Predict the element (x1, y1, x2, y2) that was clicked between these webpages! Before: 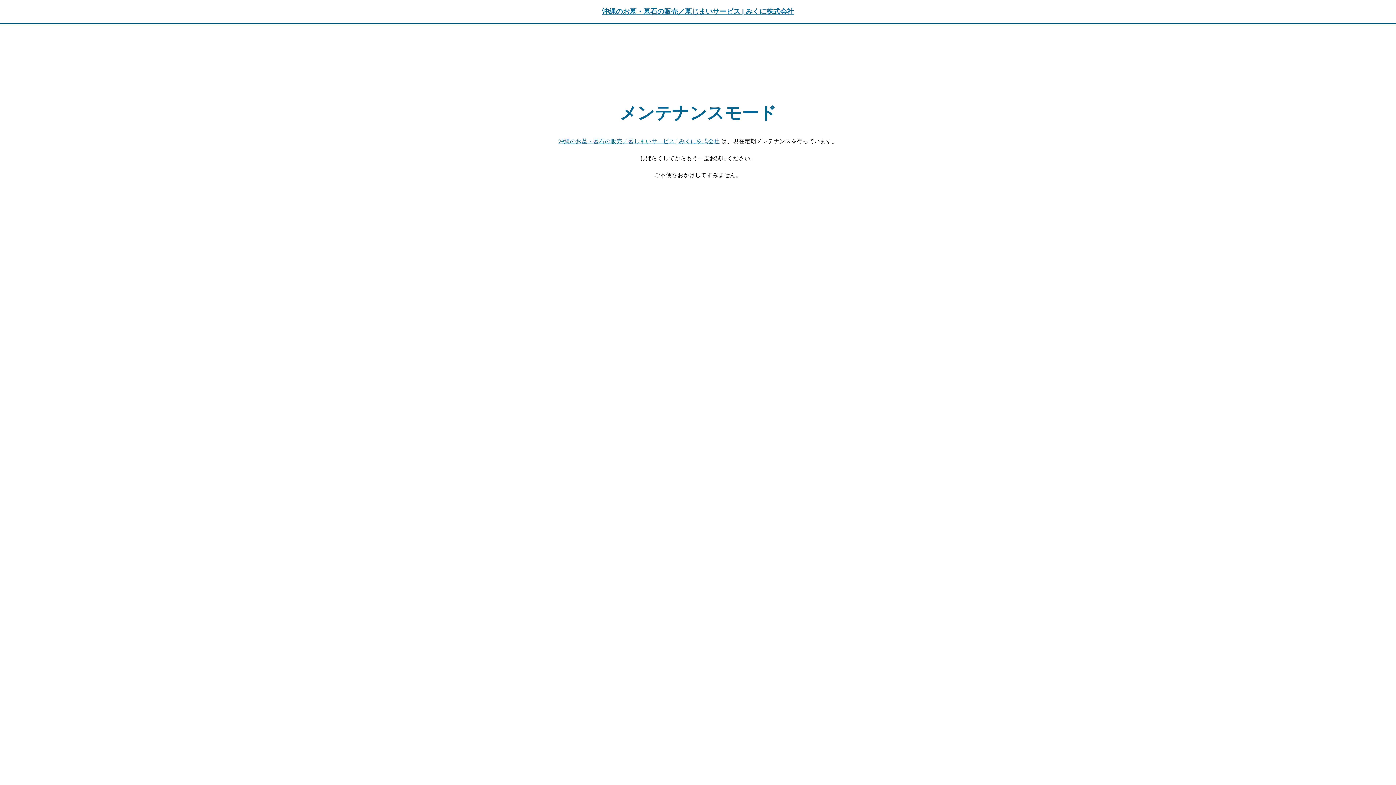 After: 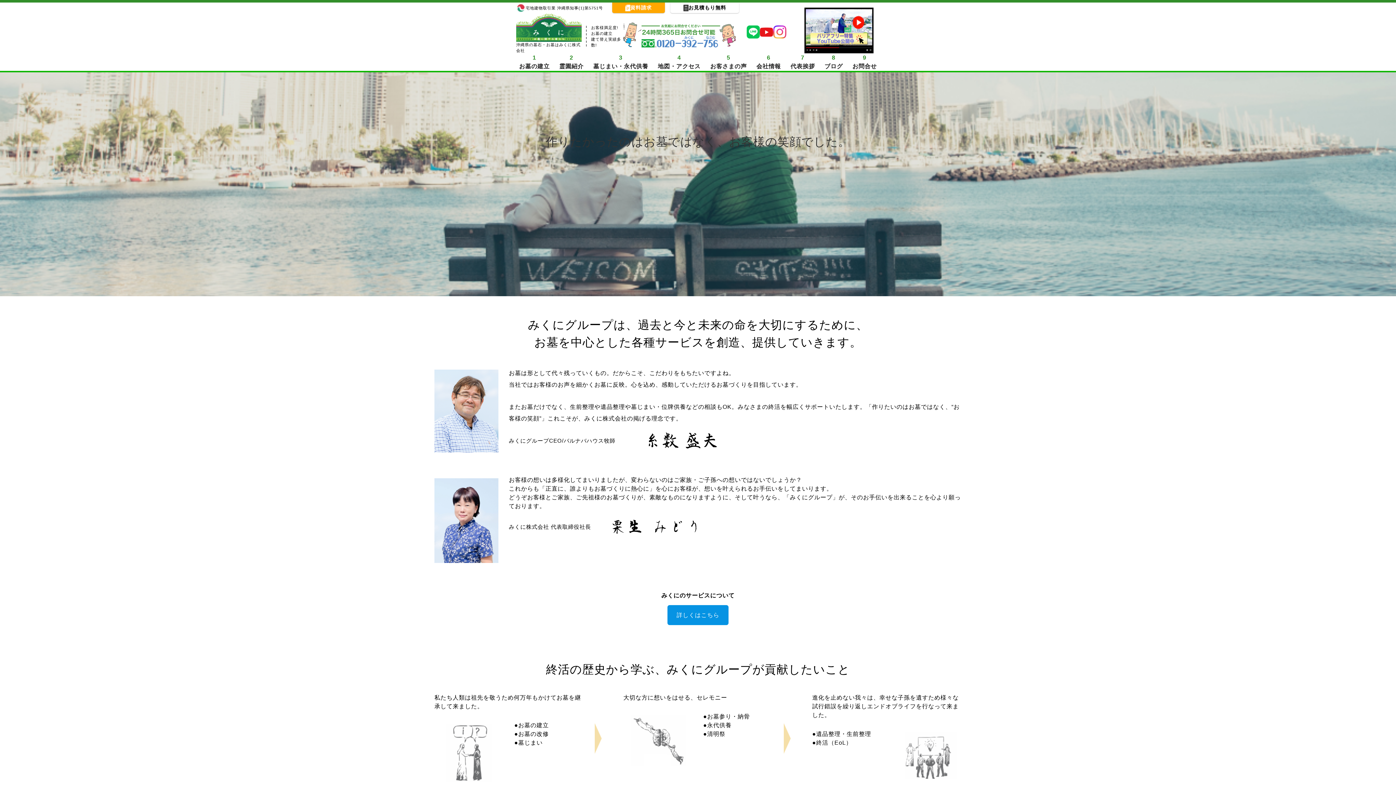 Action: bbox: (602, 7, 794, 15) label: 沖縄のお墓・墓石の販売／墓じまいサービス | みくに株式会社